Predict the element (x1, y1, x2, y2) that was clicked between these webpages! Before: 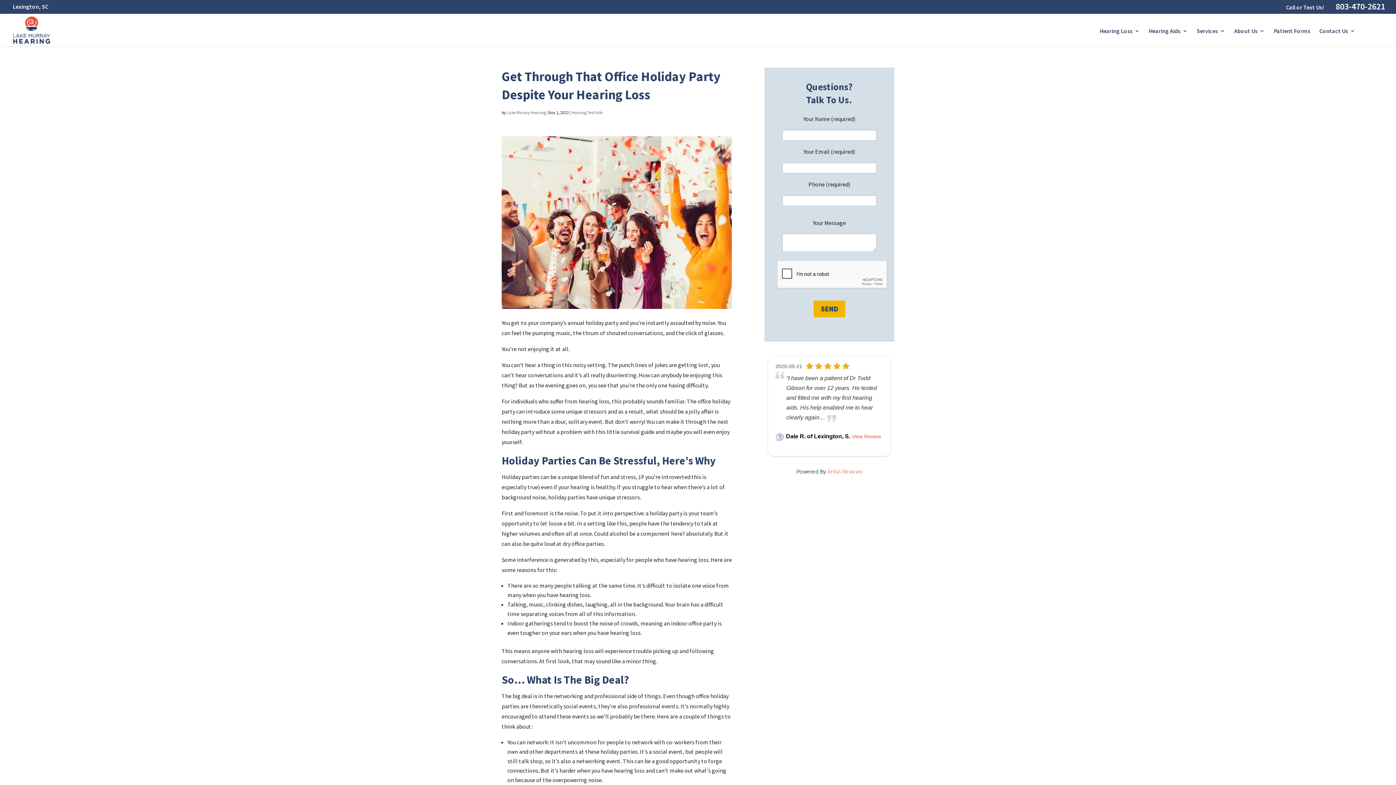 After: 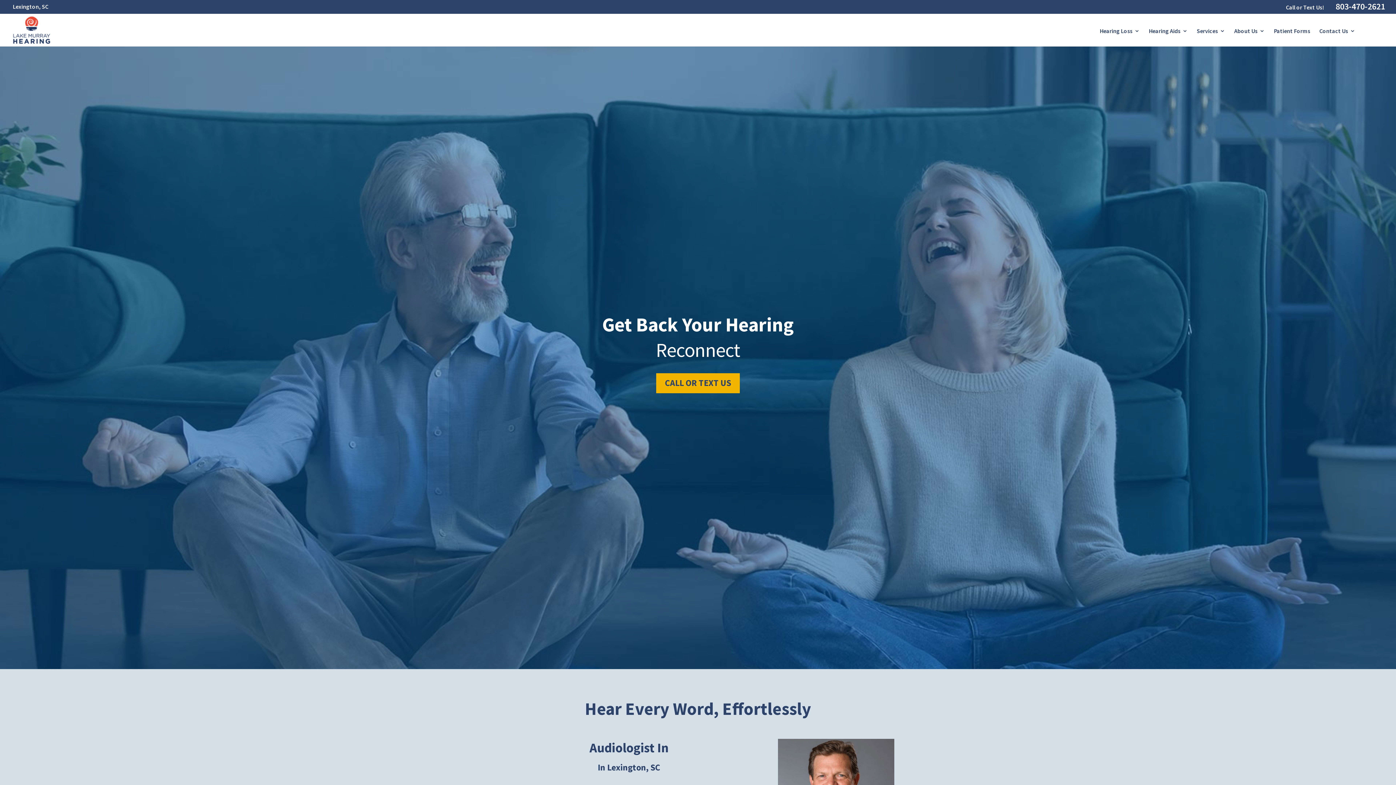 Action: label: Lake Murray Hearing bbox: (506, 109, 545, 115)